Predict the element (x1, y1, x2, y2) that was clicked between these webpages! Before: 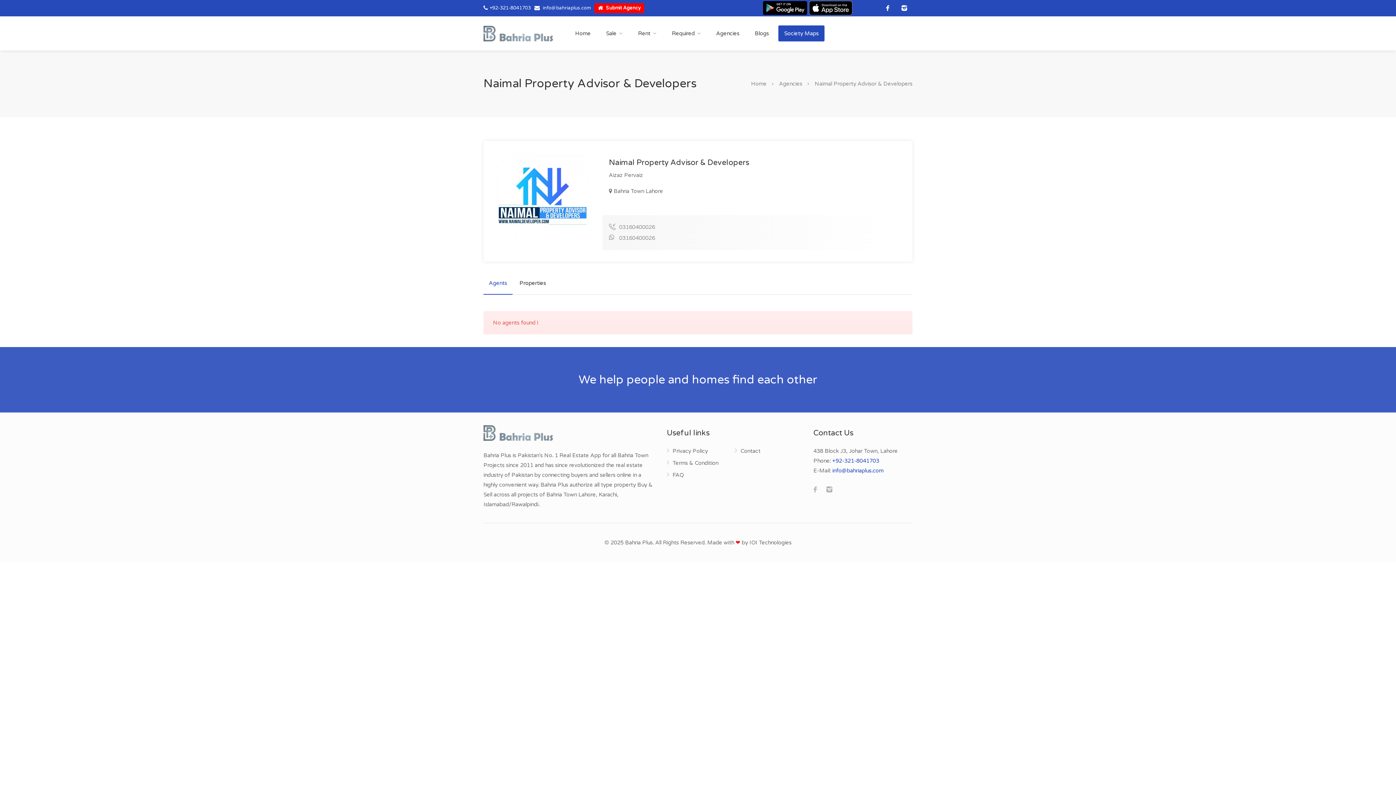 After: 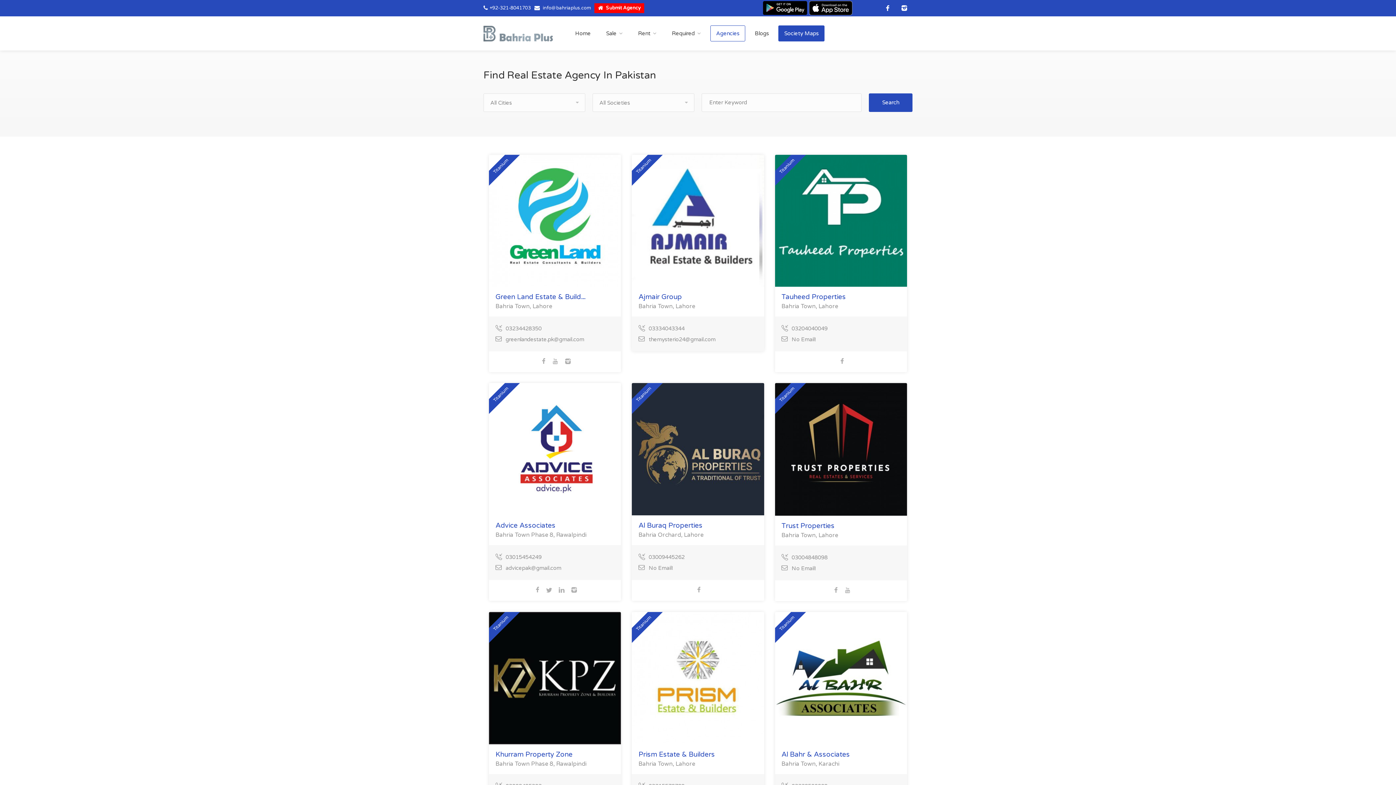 Action: bbox: (710, 25, 745, 41) label: Agencies